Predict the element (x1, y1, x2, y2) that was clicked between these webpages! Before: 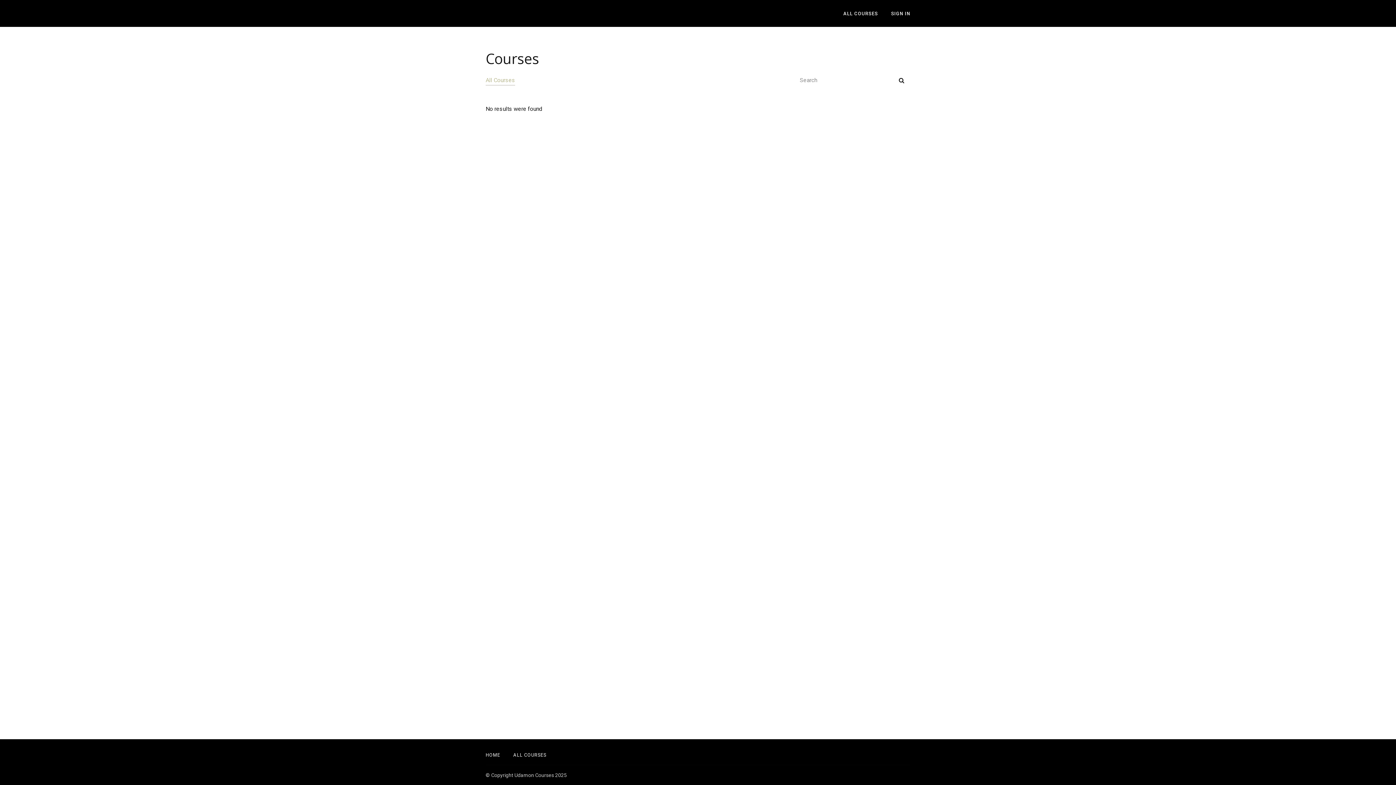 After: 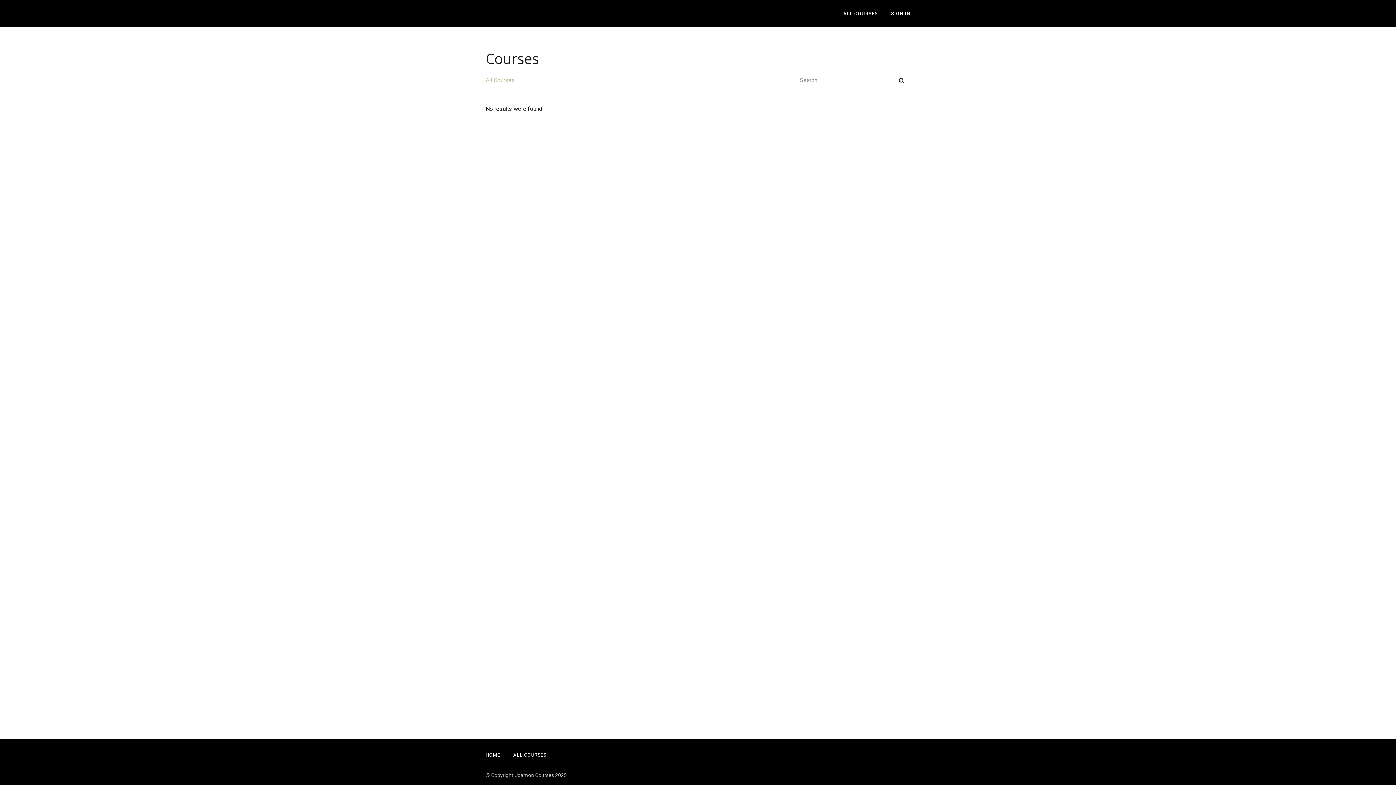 Action: label: All Courses bbox: (485, 76, 515, 83)